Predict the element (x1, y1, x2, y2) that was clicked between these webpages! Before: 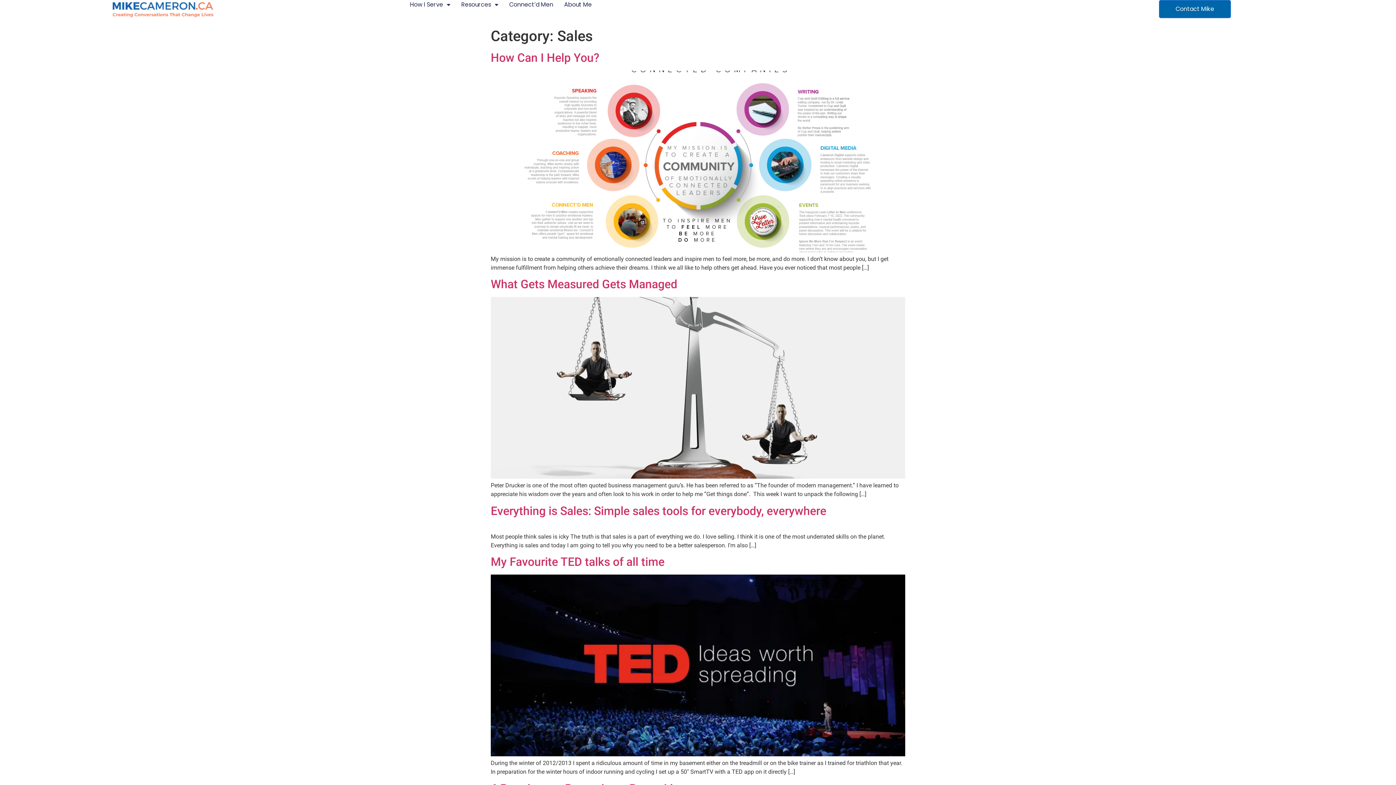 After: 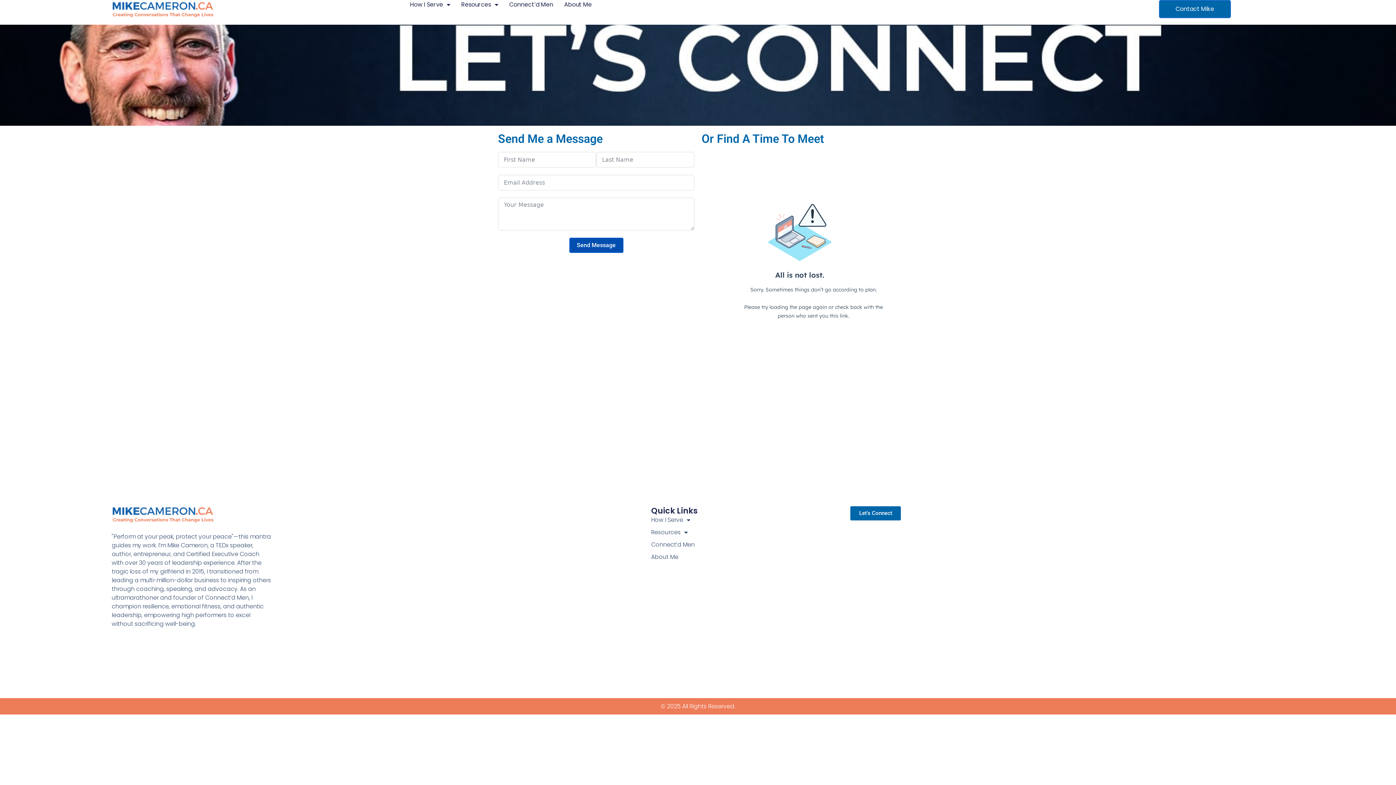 Action: bbox: (1159, 0, 1231, 18) label: Contact Mike